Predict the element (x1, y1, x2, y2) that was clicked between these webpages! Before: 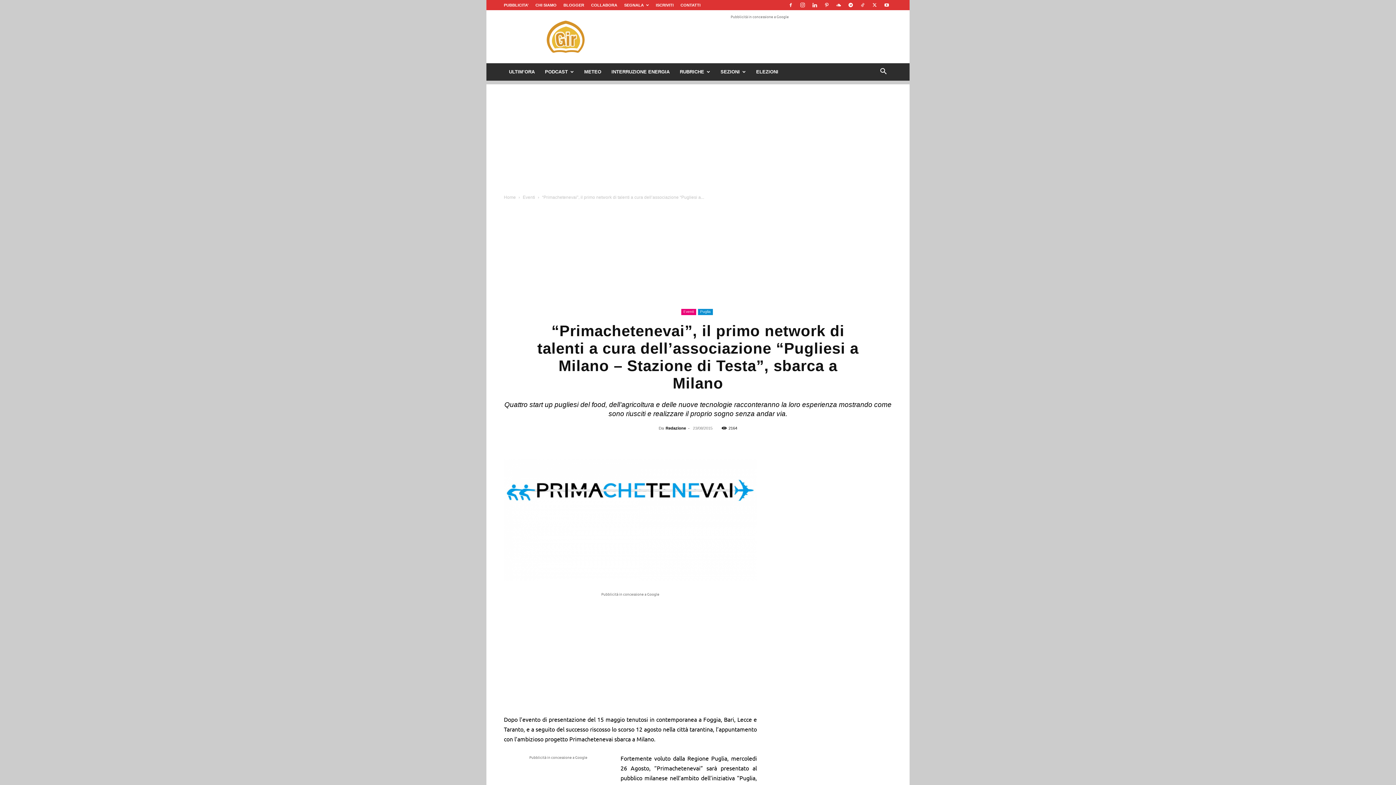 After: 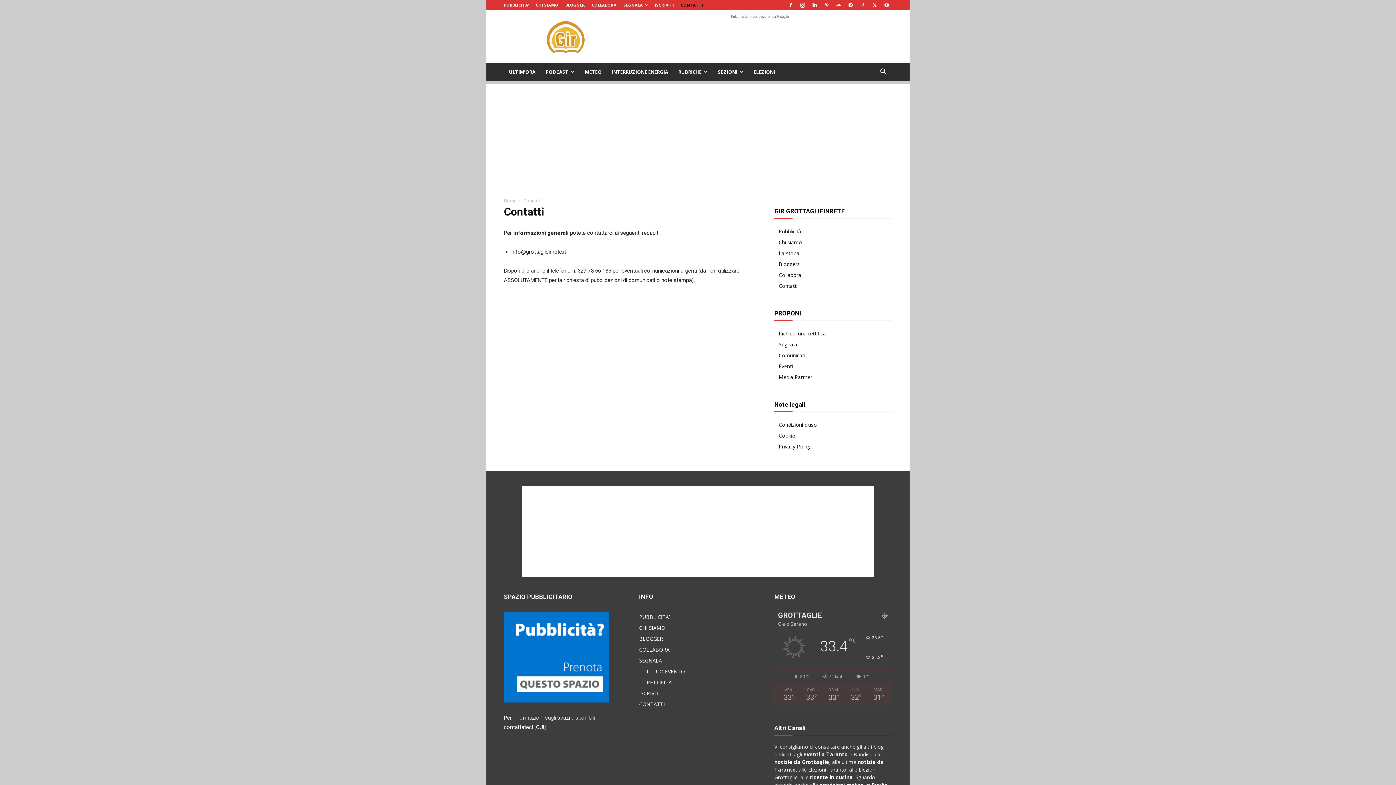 Action: label: CONTATTI bbox: (680, 2, 700, 7)